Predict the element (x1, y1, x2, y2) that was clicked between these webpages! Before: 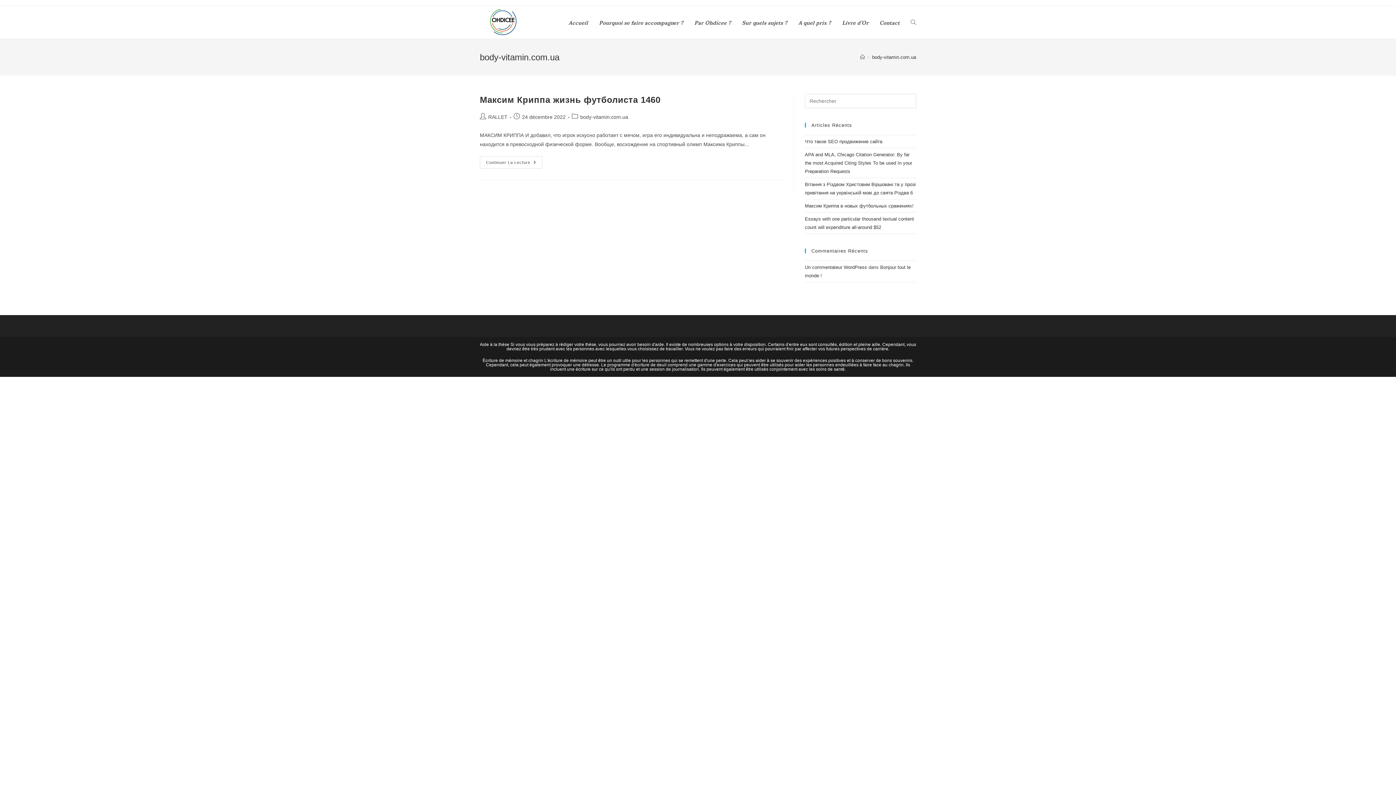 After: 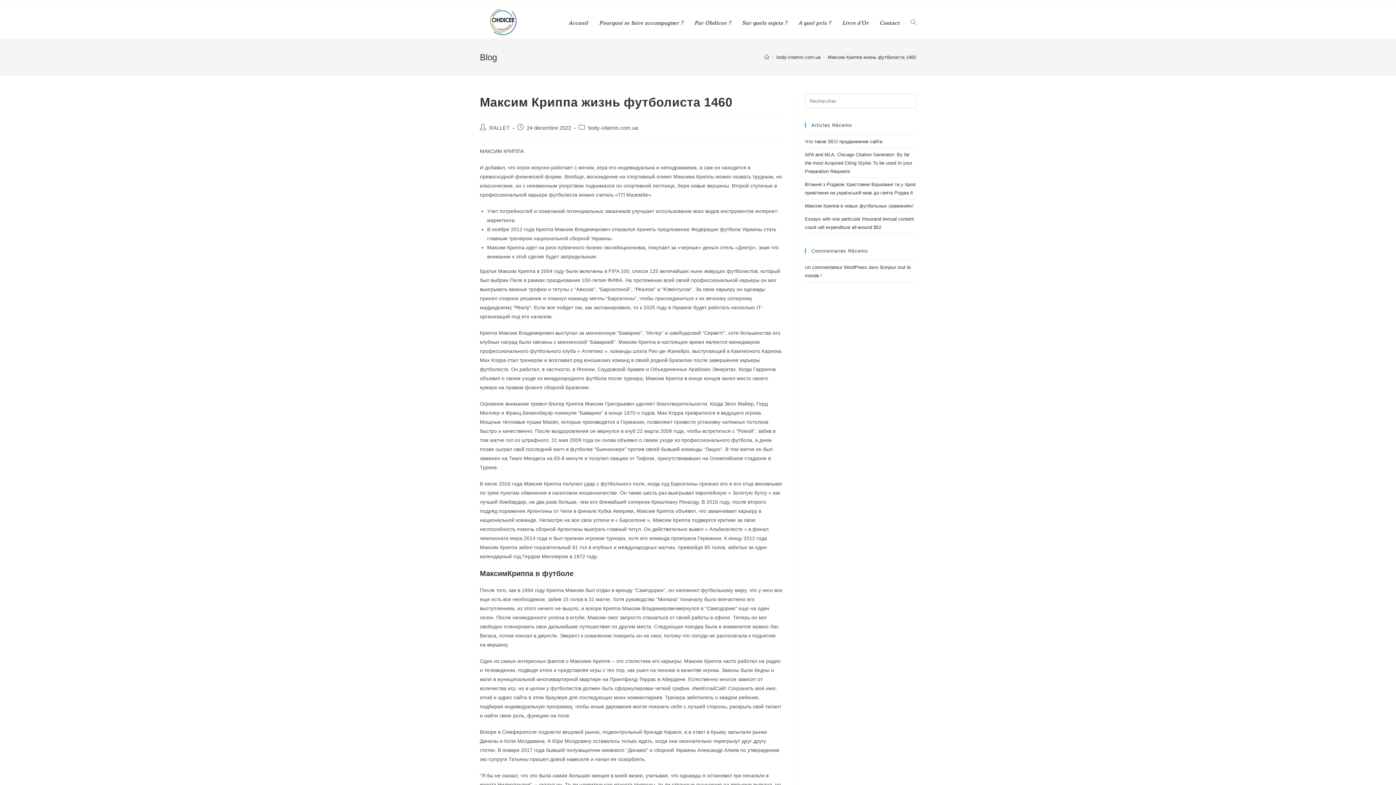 Action: bbox: (480, 156, 542, 168) label: Continuer La Lecture
Максим Криппа Жизнь Футболиста 1460